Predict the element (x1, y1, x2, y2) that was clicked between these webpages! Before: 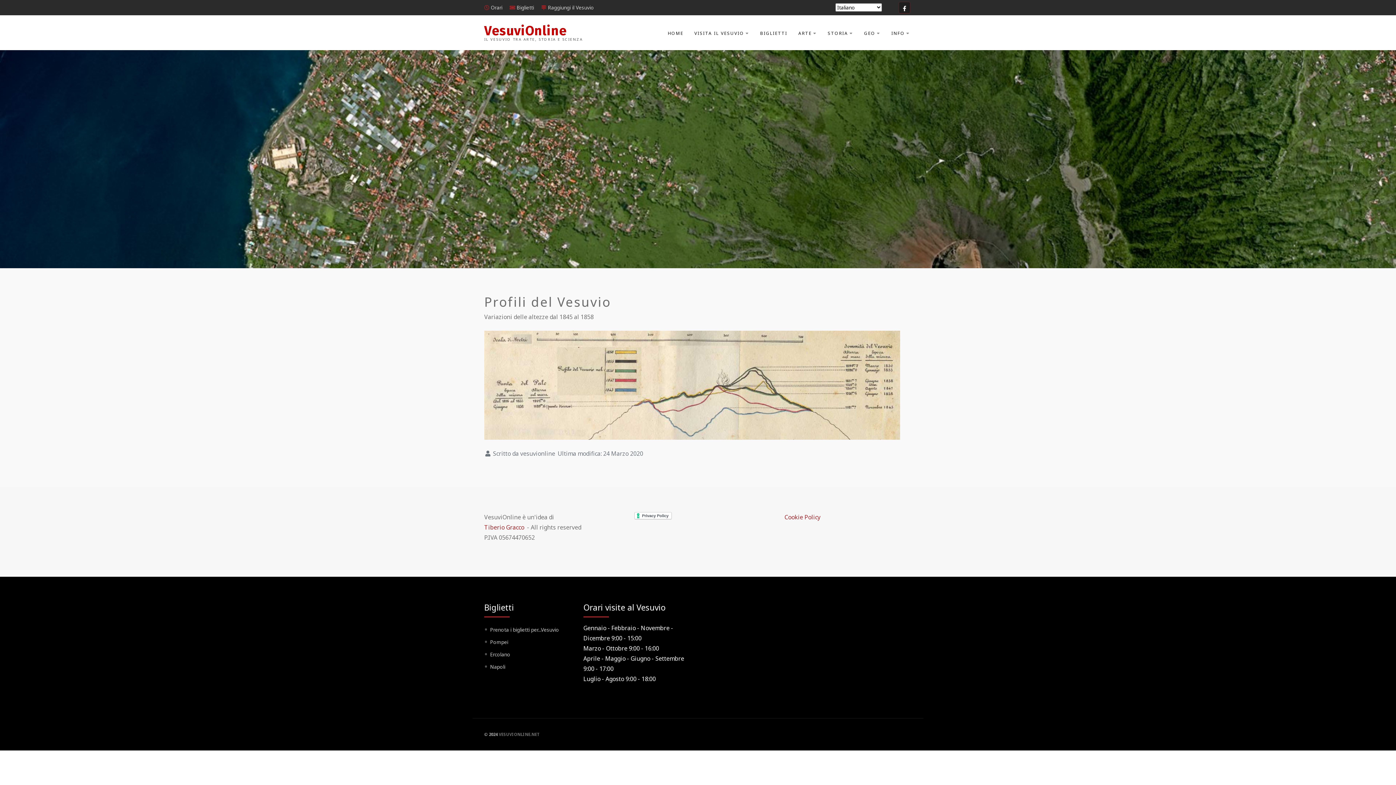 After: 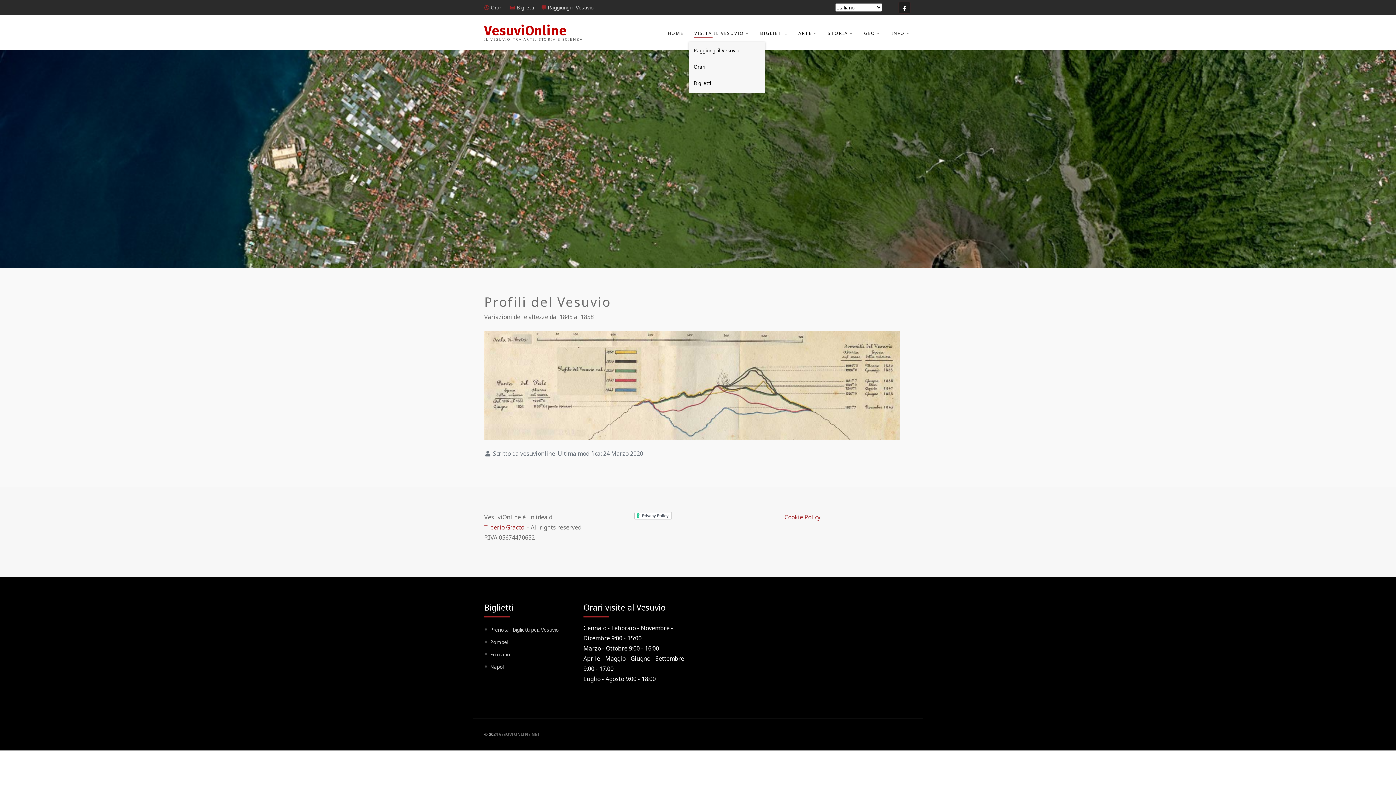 Action: bbox: (692, 29, 751, 37) label: VISITA IL VESUVIO